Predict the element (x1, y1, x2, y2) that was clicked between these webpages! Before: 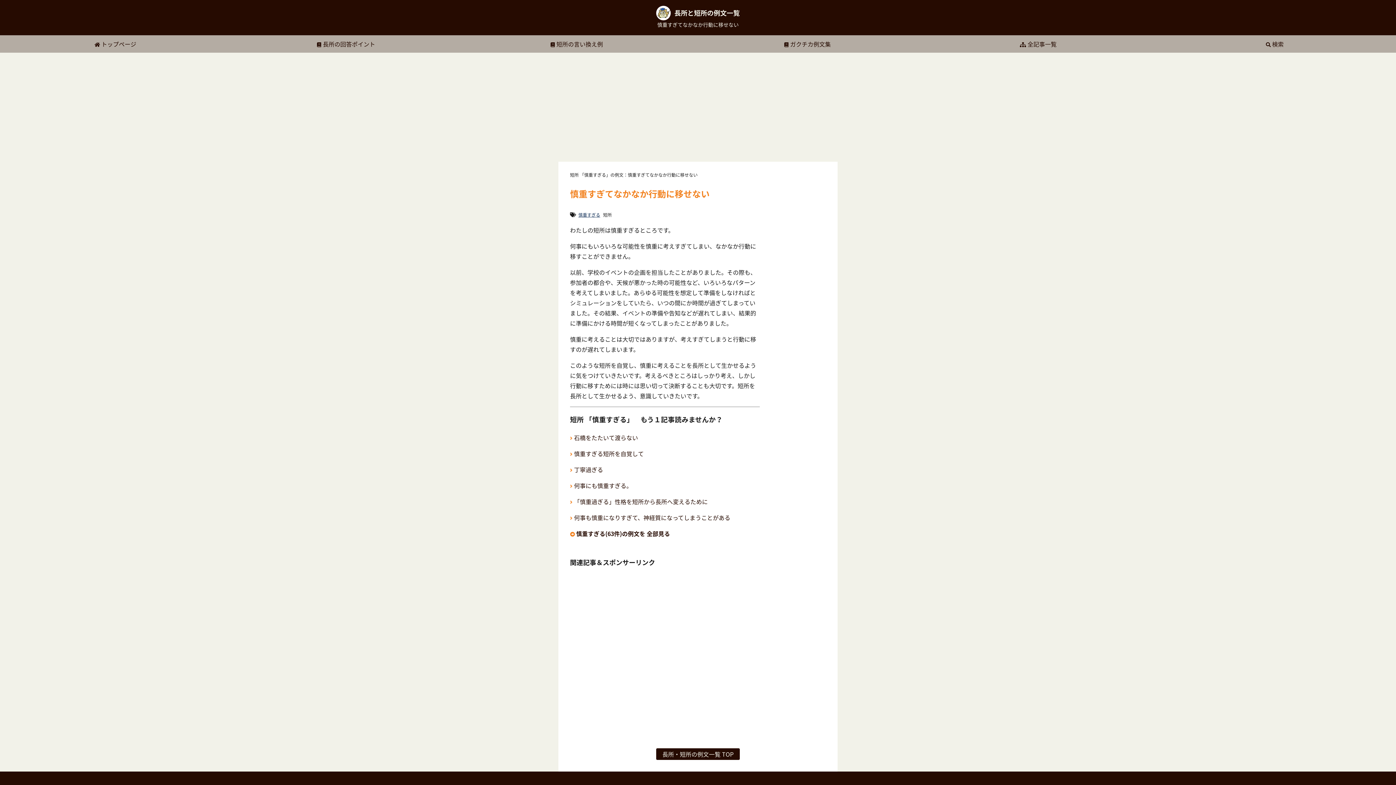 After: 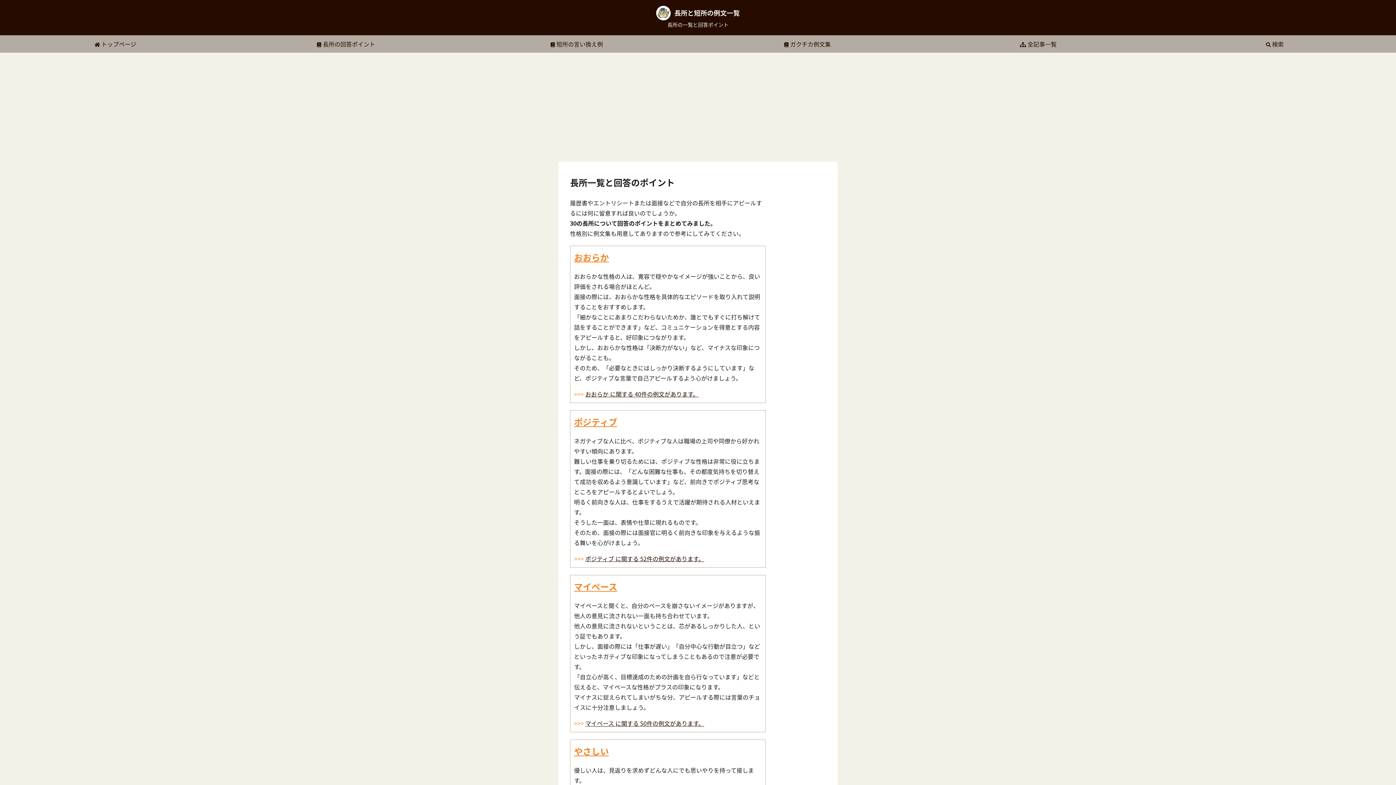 Action: label:  長所の回答ポイント bbox: (317, 39, 375, 48)